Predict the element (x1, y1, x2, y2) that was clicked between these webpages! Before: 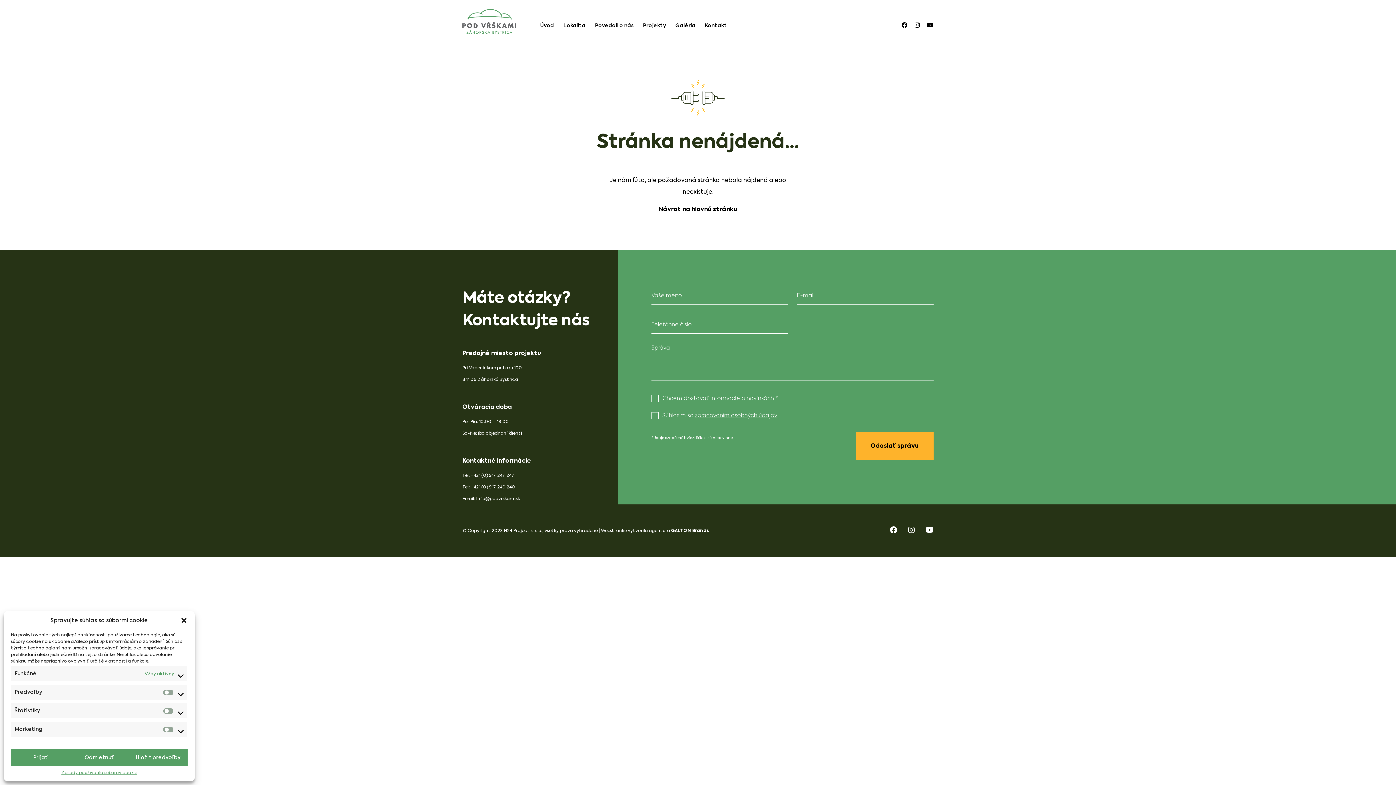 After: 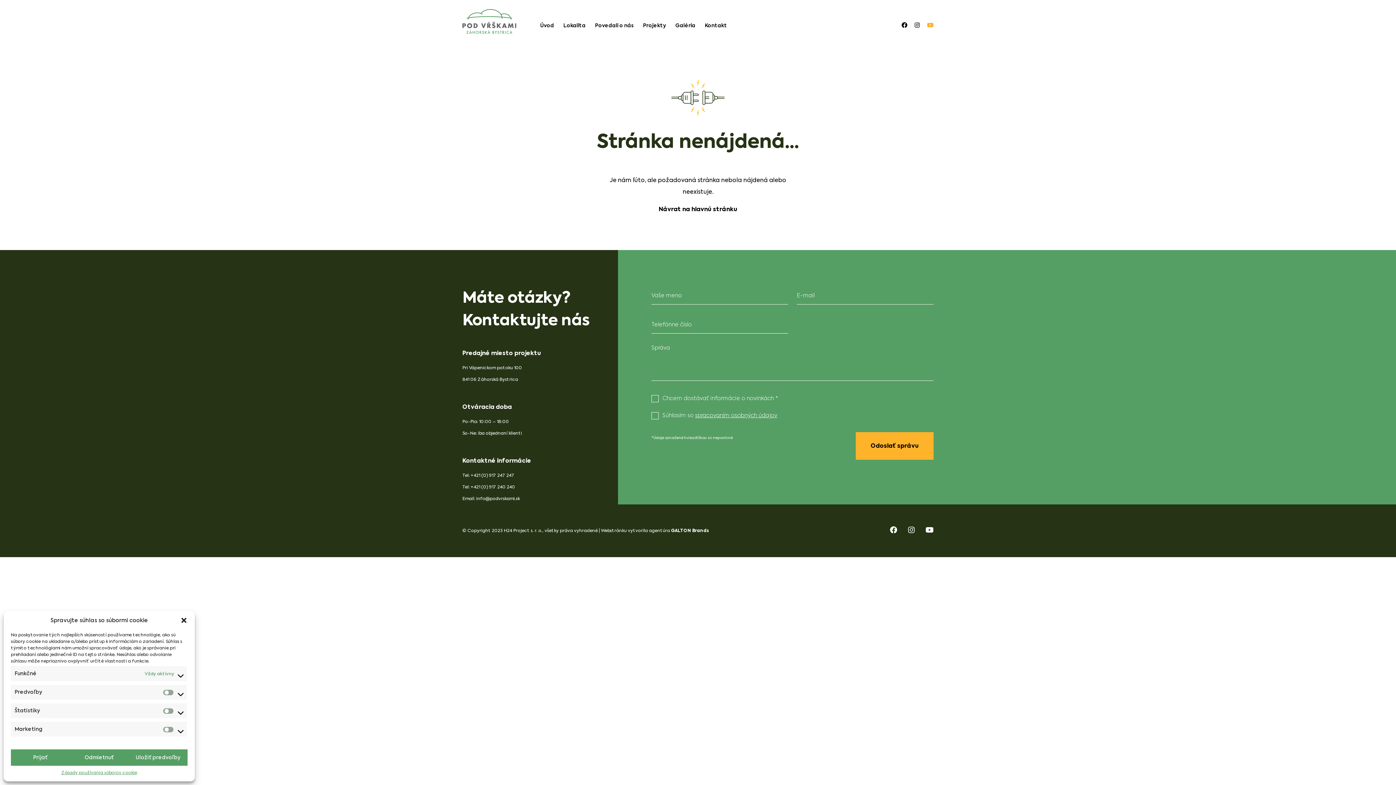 Action: bbox: (927, 21, 933, 29)